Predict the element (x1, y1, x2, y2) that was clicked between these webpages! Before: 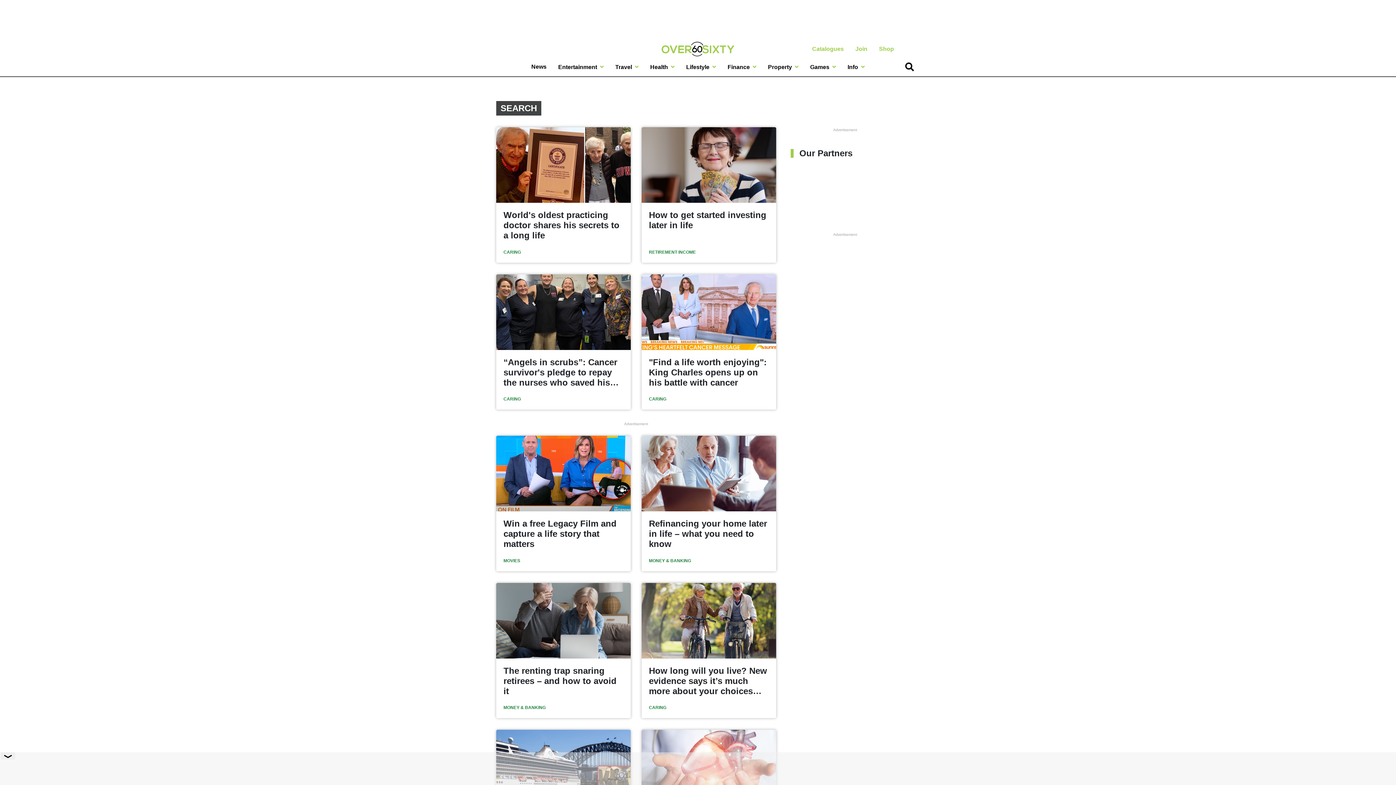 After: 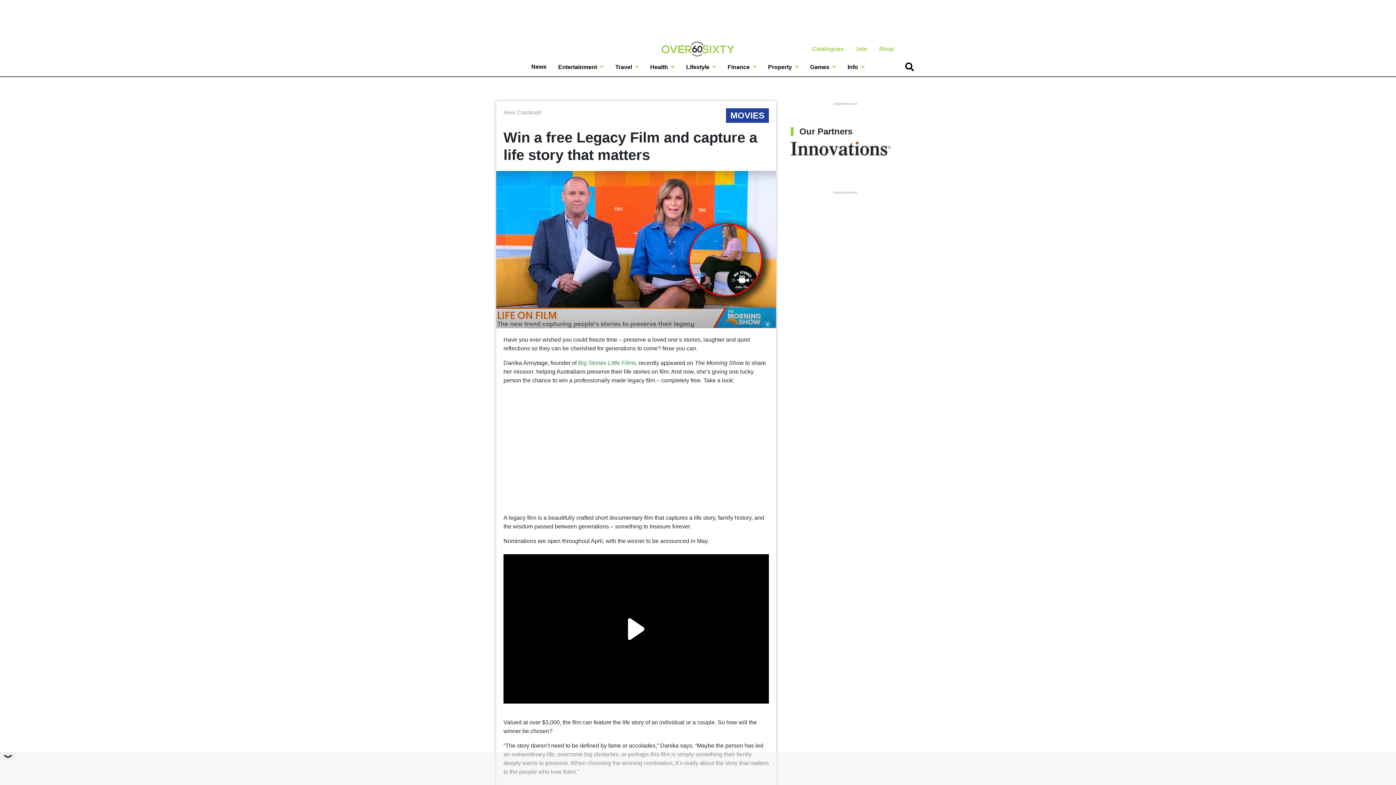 Action: bbox: (496, 436, 630, 571) label: Win a free Legacy Film and capture a life story that matters

MOVIES